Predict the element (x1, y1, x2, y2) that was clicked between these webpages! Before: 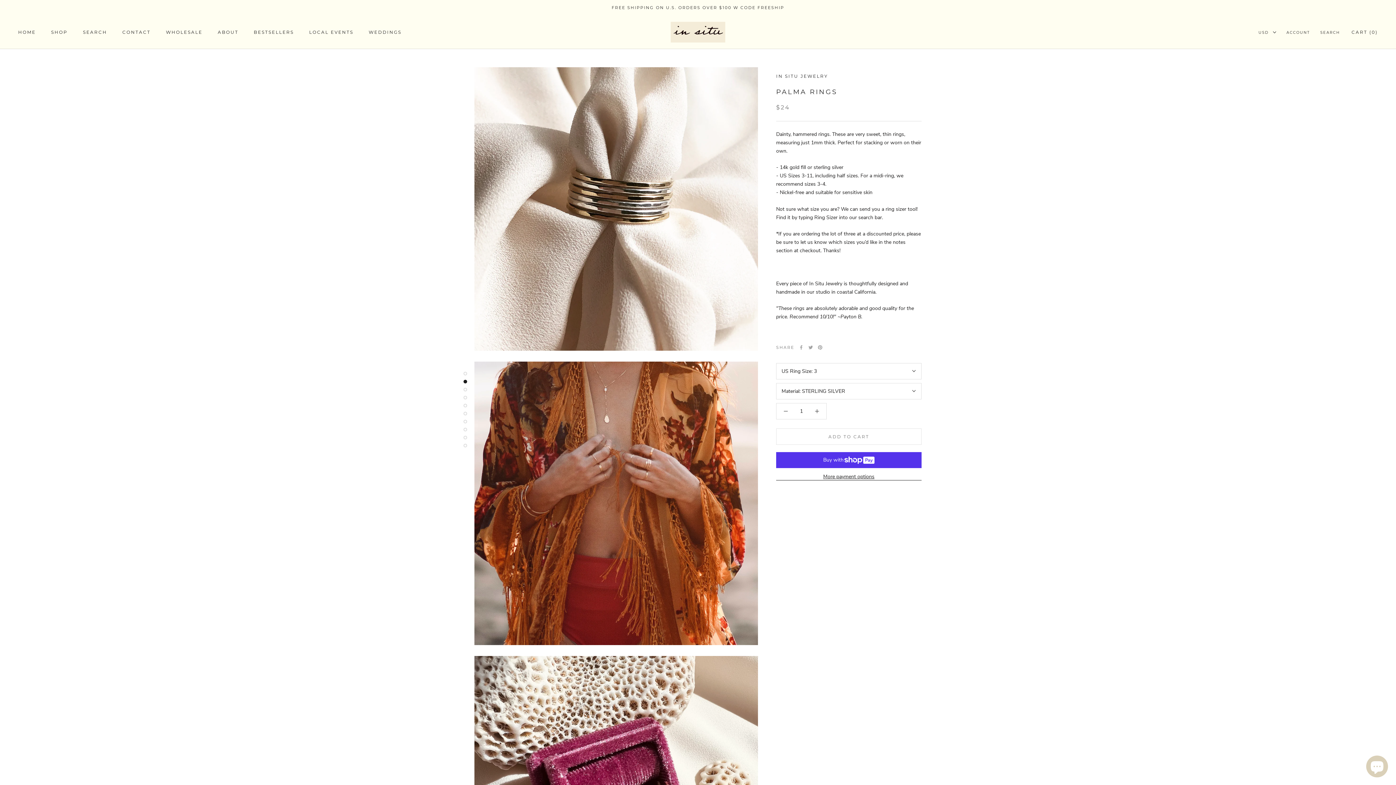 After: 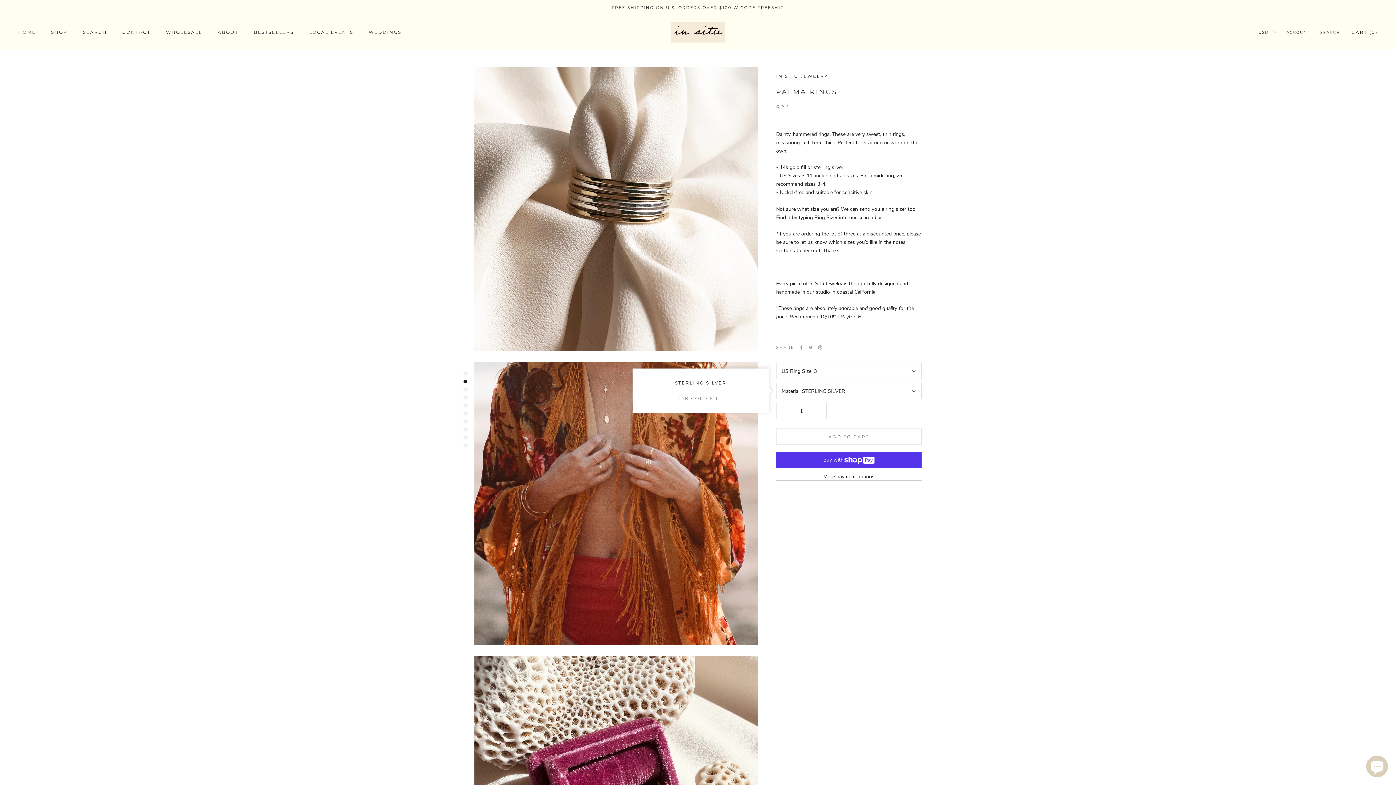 Action: bbox: (776, 383, 921, 399) label: Material: STERLING SILVER